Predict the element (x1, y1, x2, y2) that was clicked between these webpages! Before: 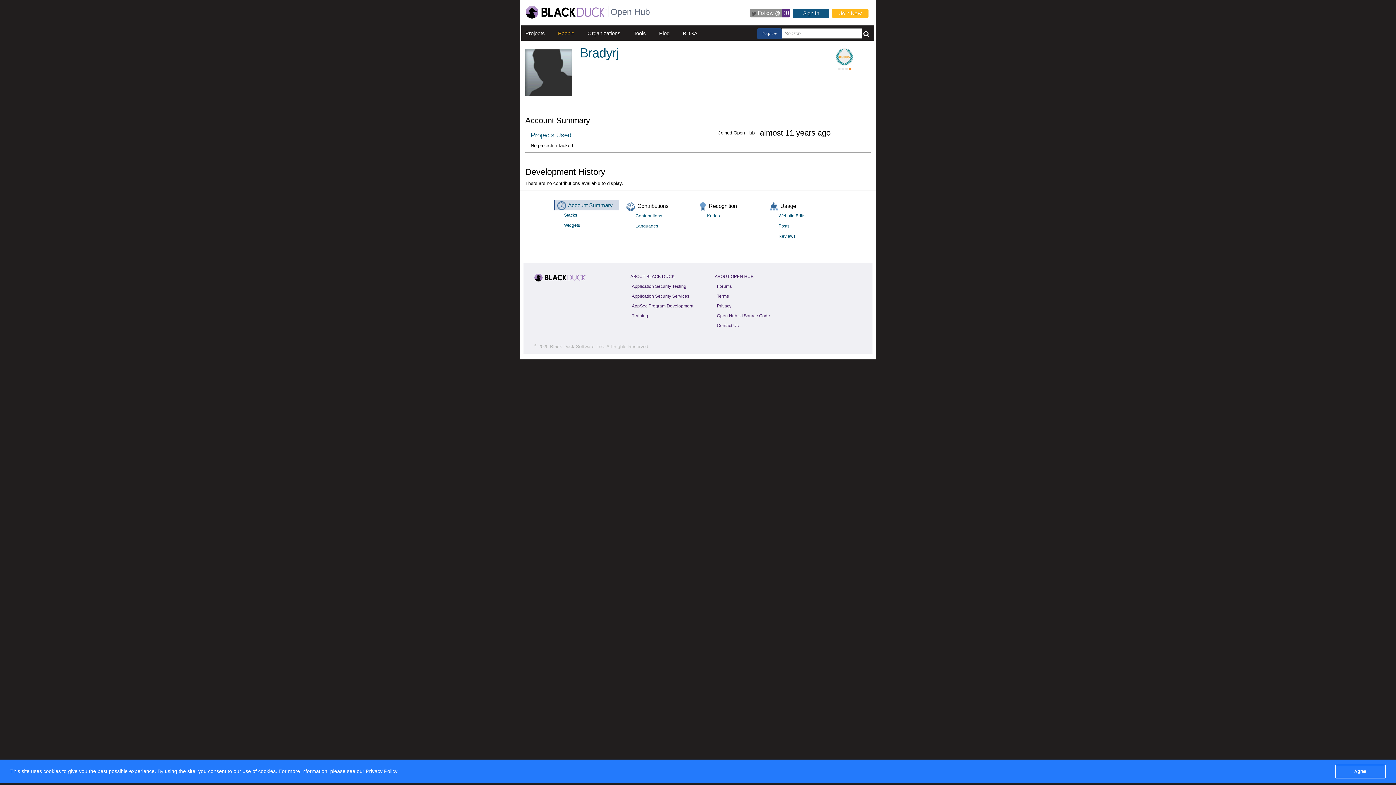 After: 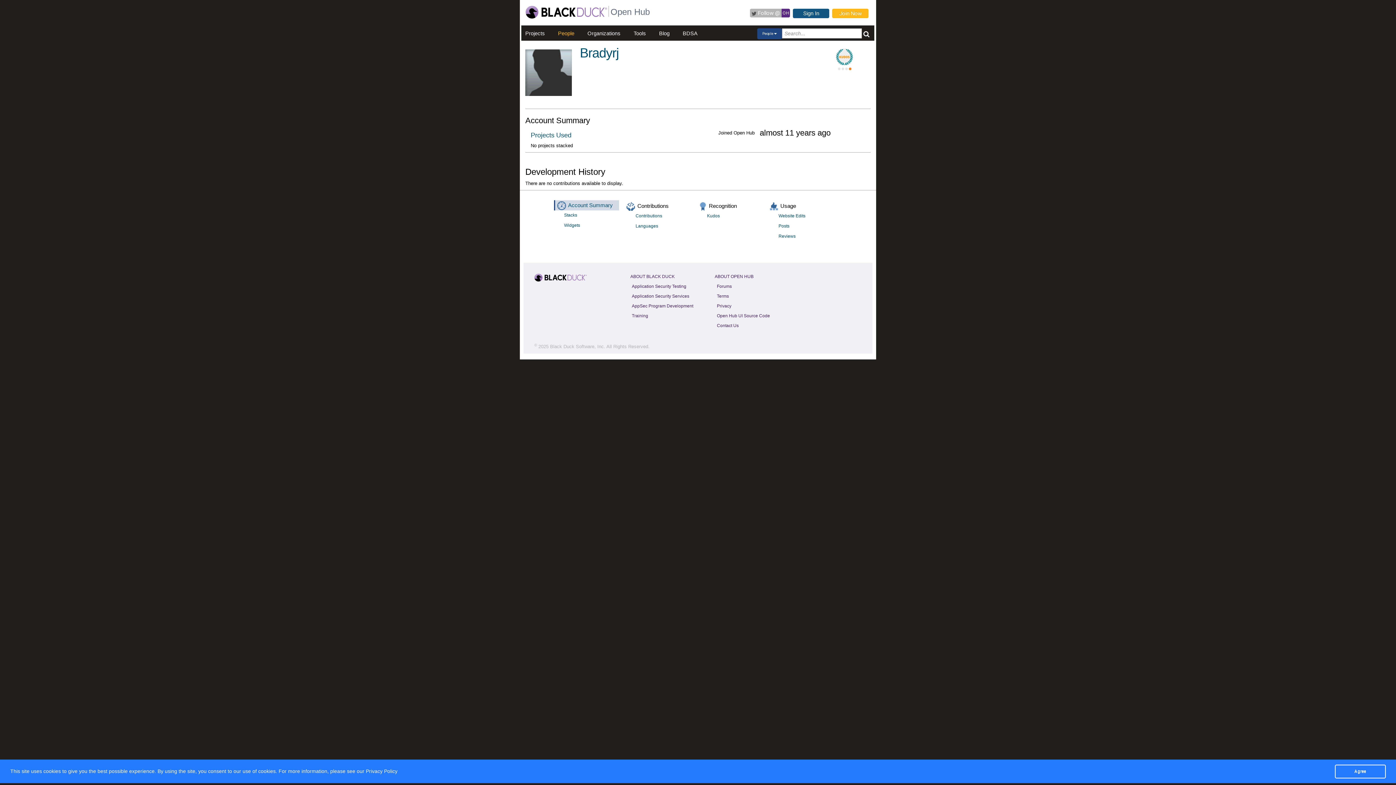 Action: label:  

Follow @

 

 OH  bbox: (750, 8, 790, 17)